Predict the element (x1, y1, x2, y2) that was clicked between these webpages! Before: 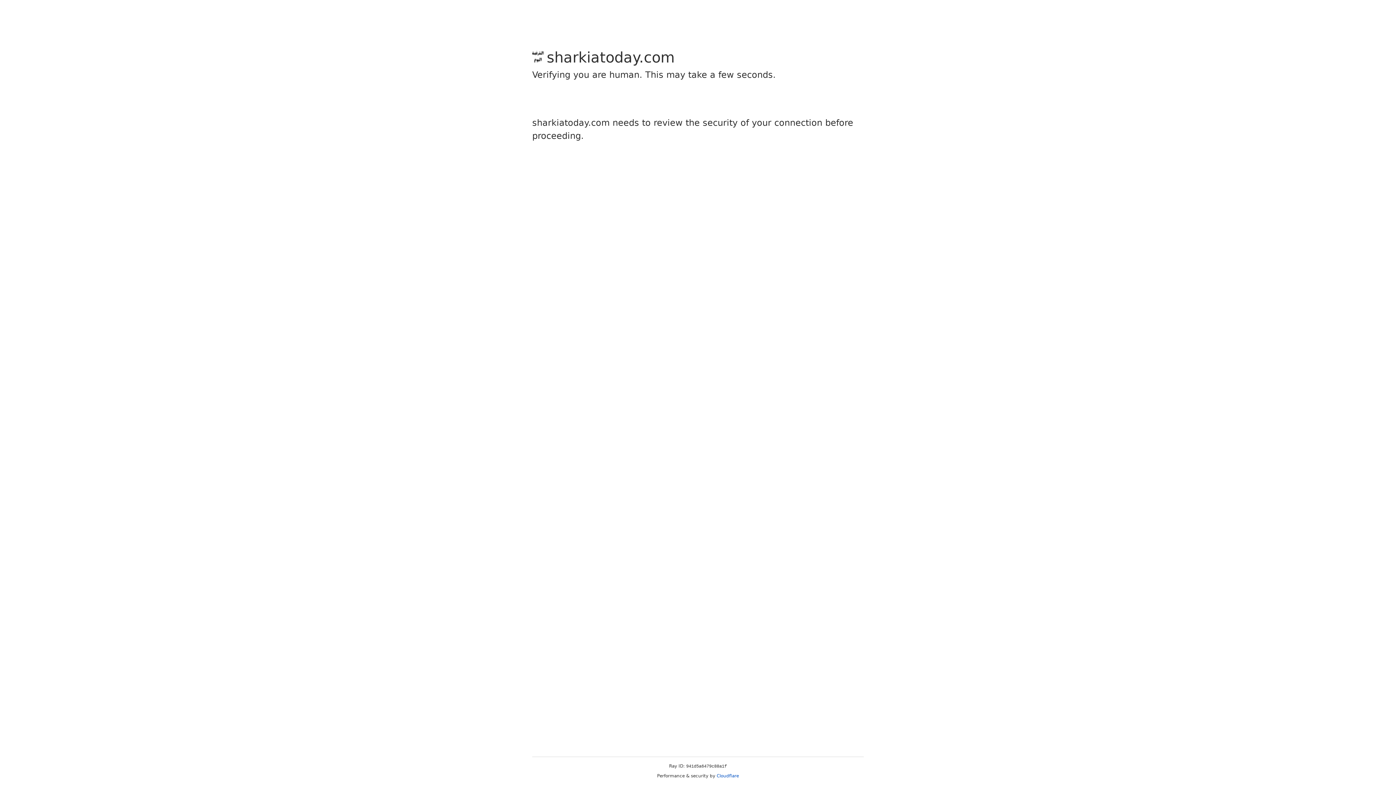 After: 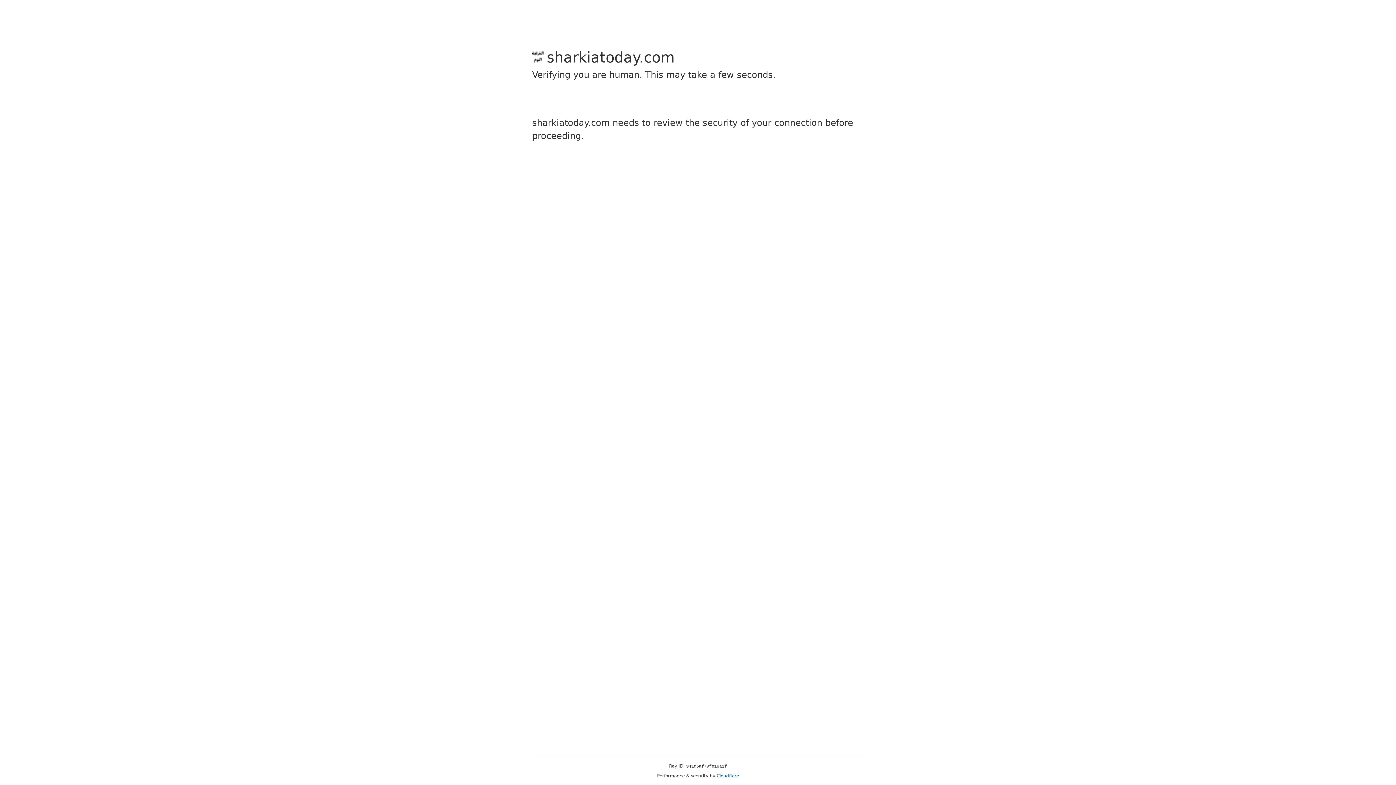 Action: bbox: (716, 773, 739, 778) label: Cloudflare